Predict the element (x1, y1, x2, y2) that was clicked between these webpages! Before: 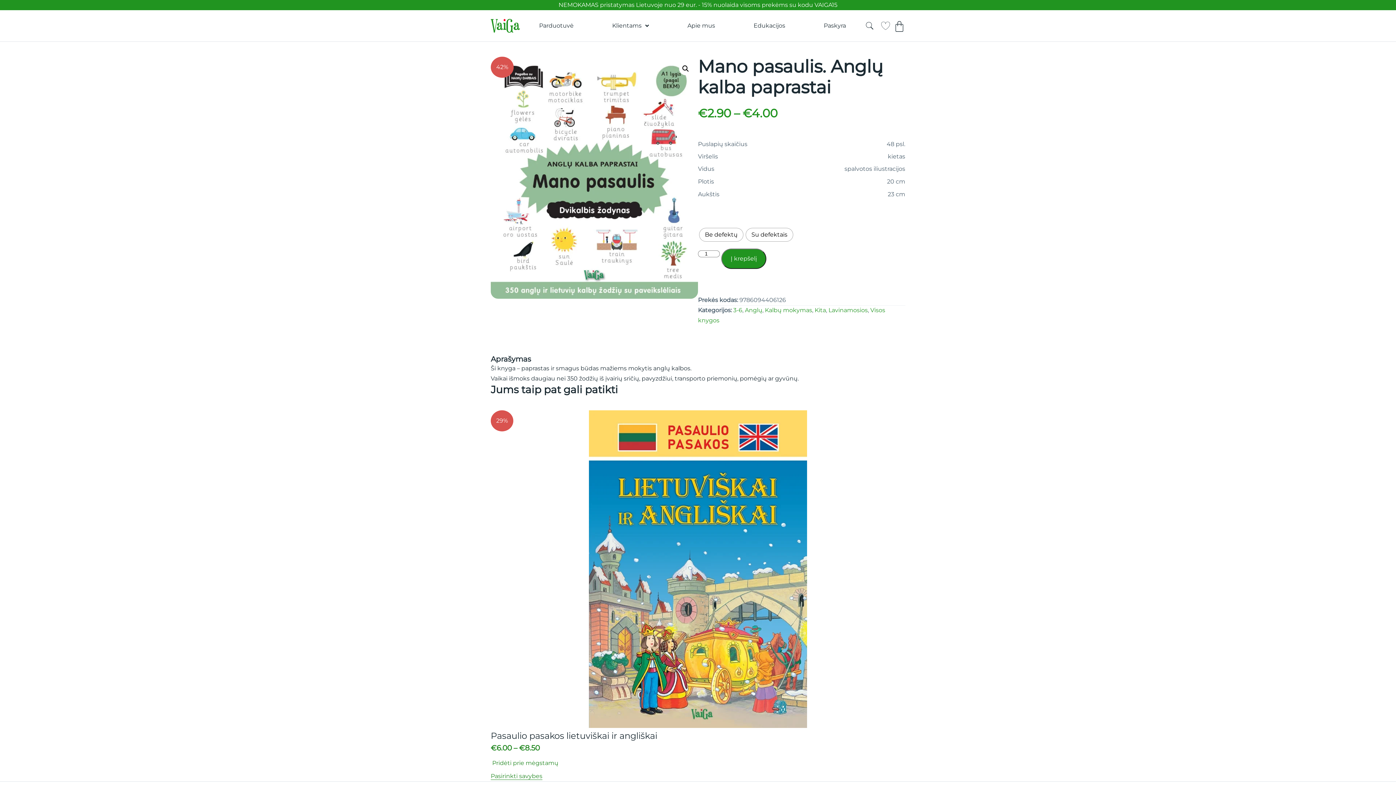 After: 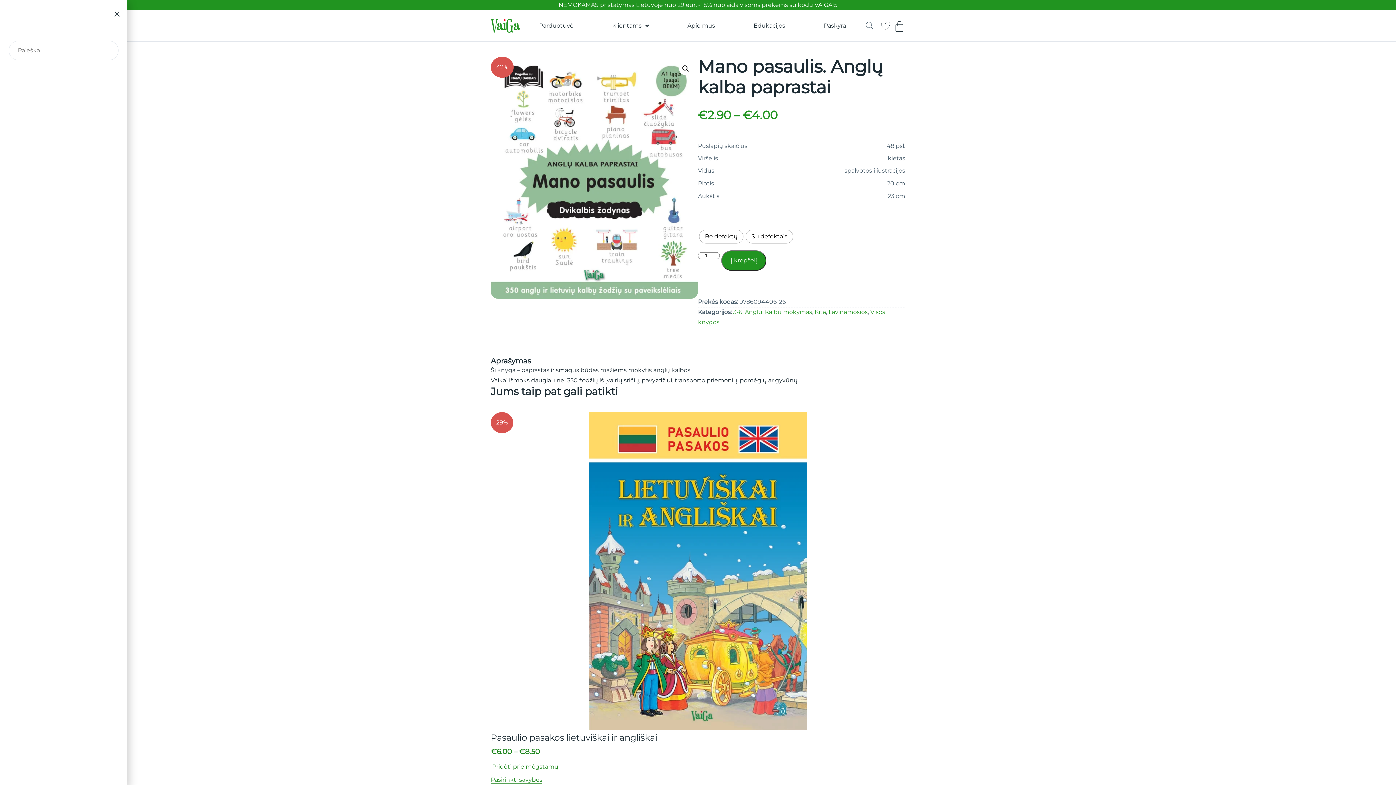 Action: bbox: (865, 21, 874, 30)